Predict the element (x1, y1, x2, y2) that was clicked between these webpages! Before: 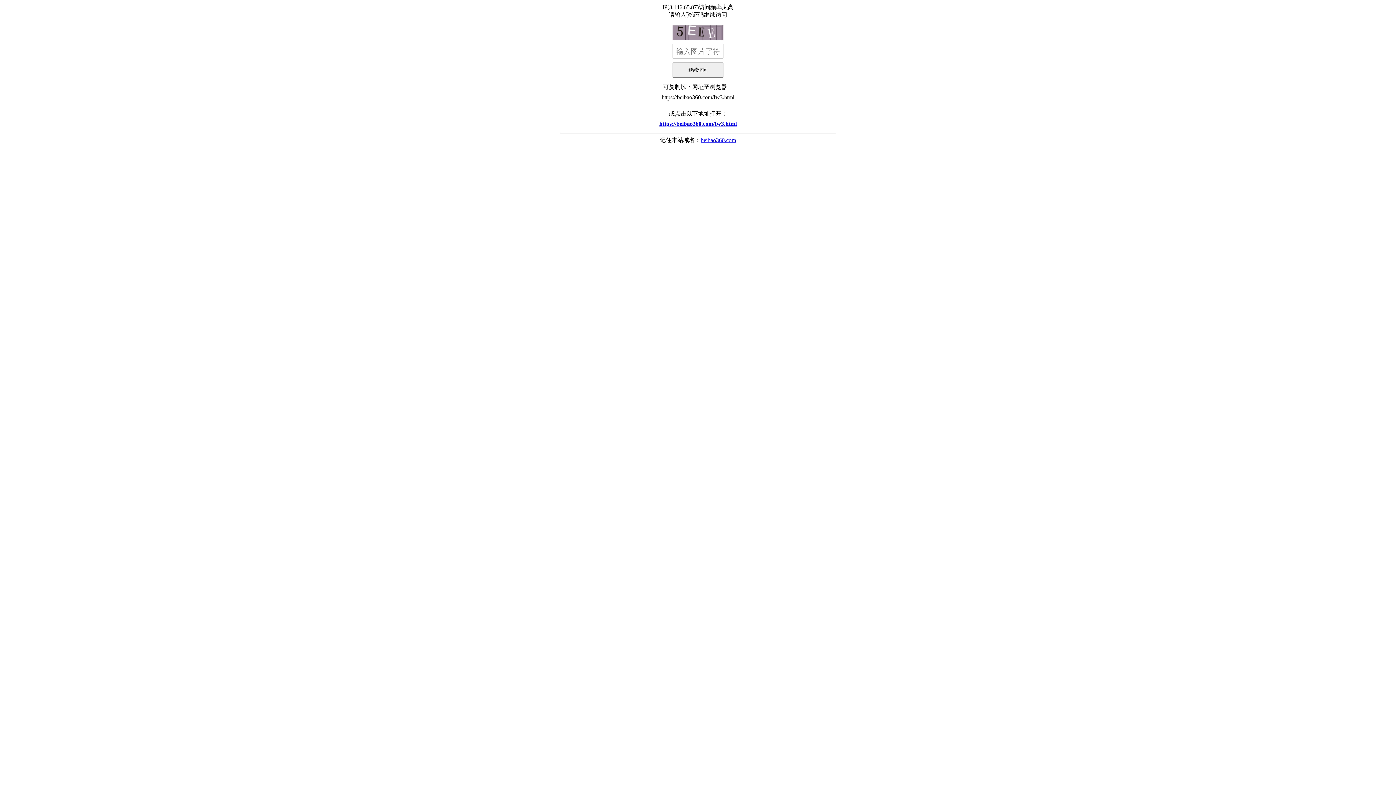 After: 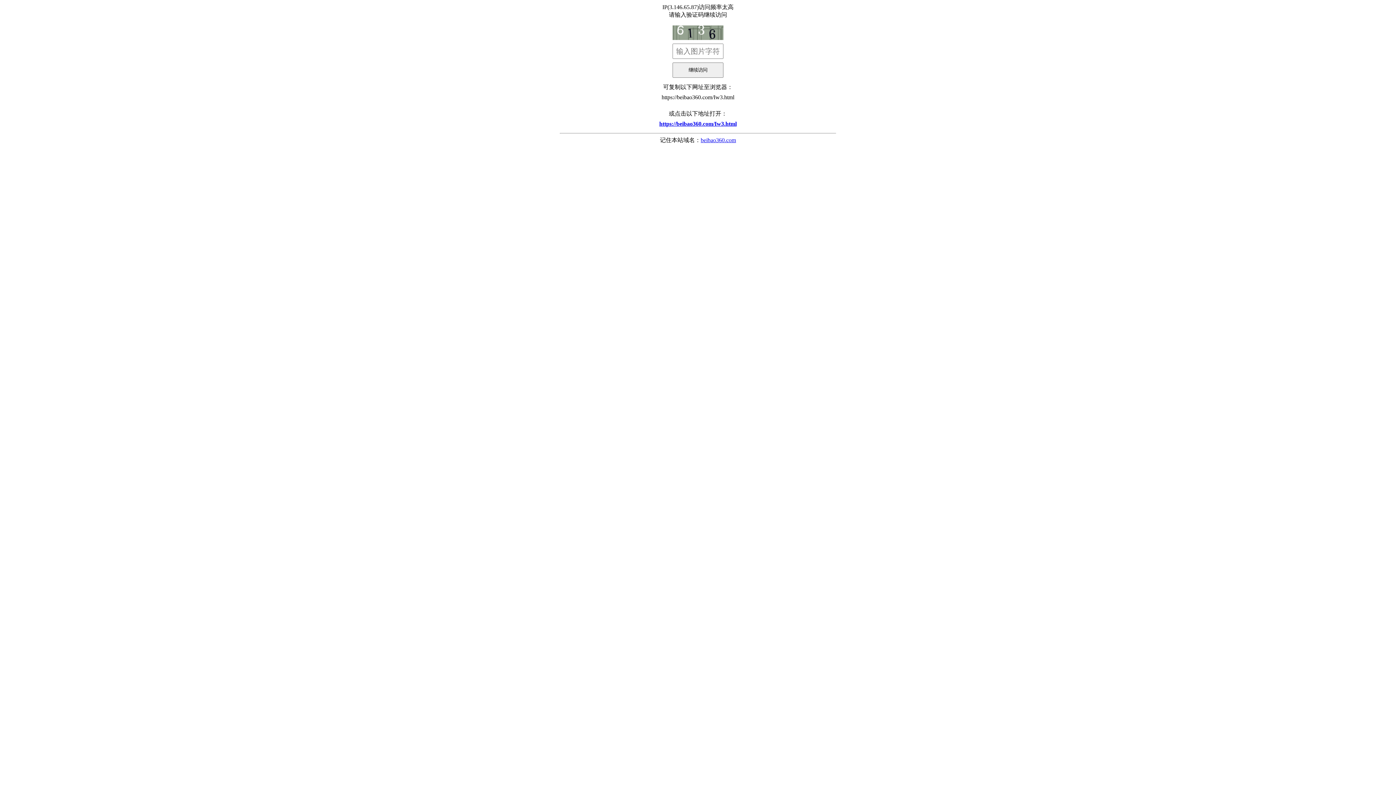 Action: label: https://beibao360.com/Iw3.html bbox: (560, 117, 836, 130)